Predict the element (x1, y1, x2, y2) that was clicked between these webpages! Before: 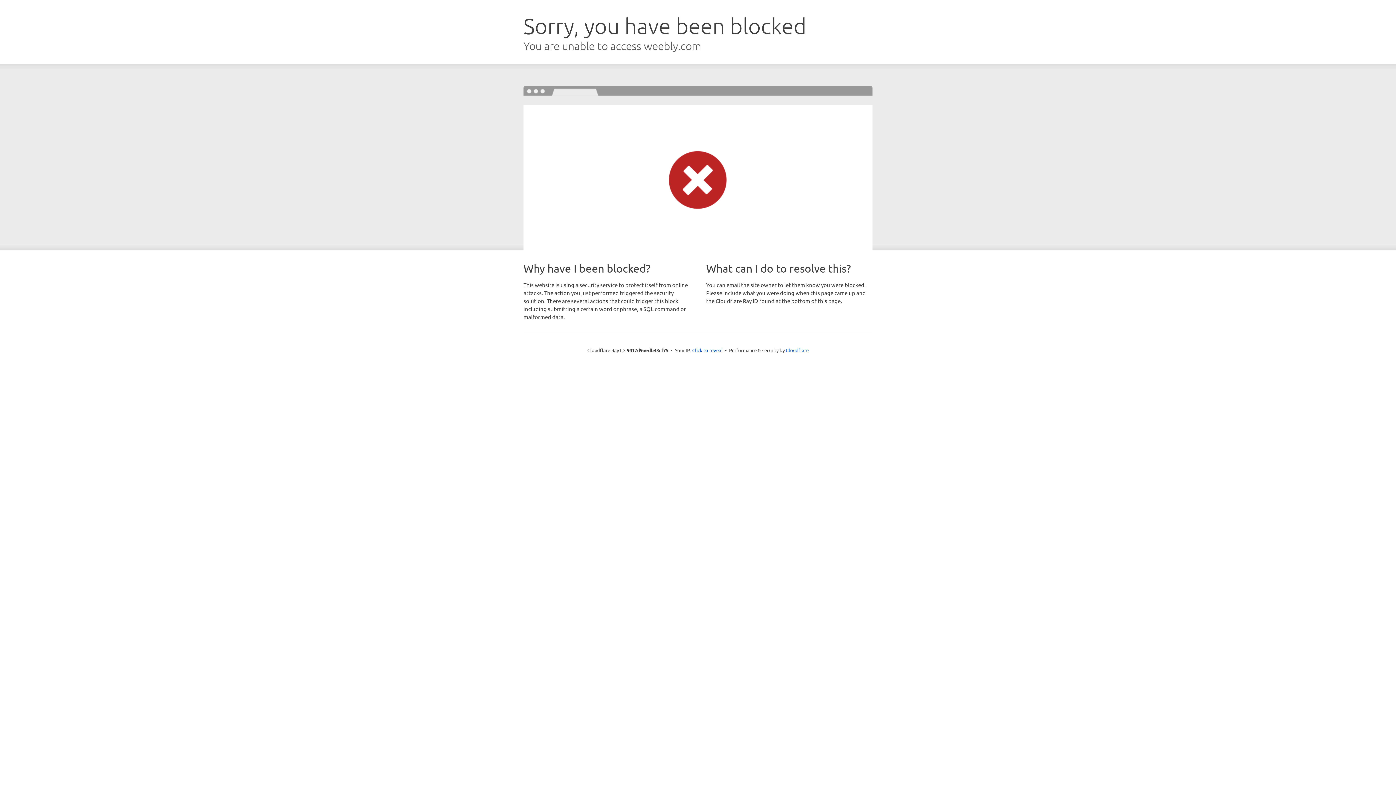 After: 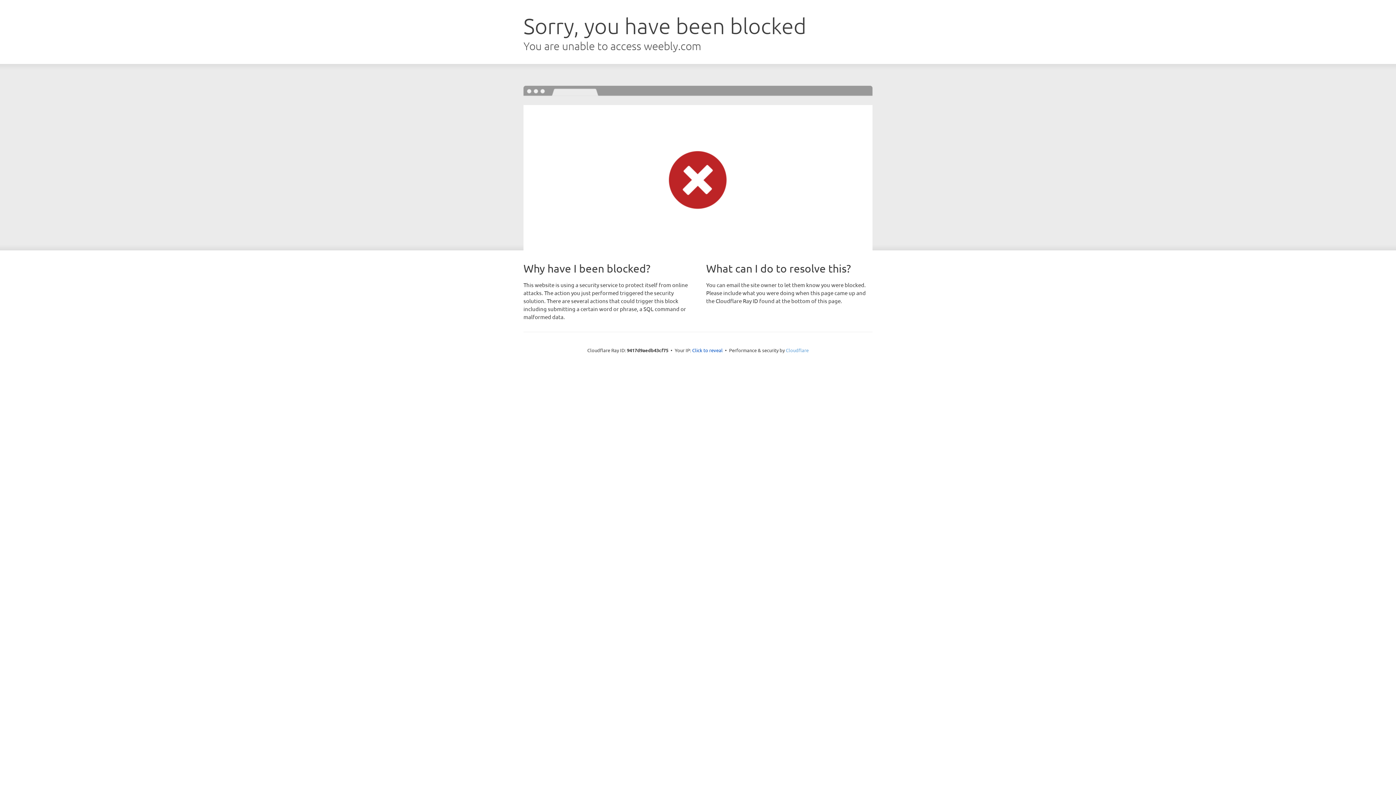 Action: label: Cloudflare bbox: (786, 347, 808, 353)